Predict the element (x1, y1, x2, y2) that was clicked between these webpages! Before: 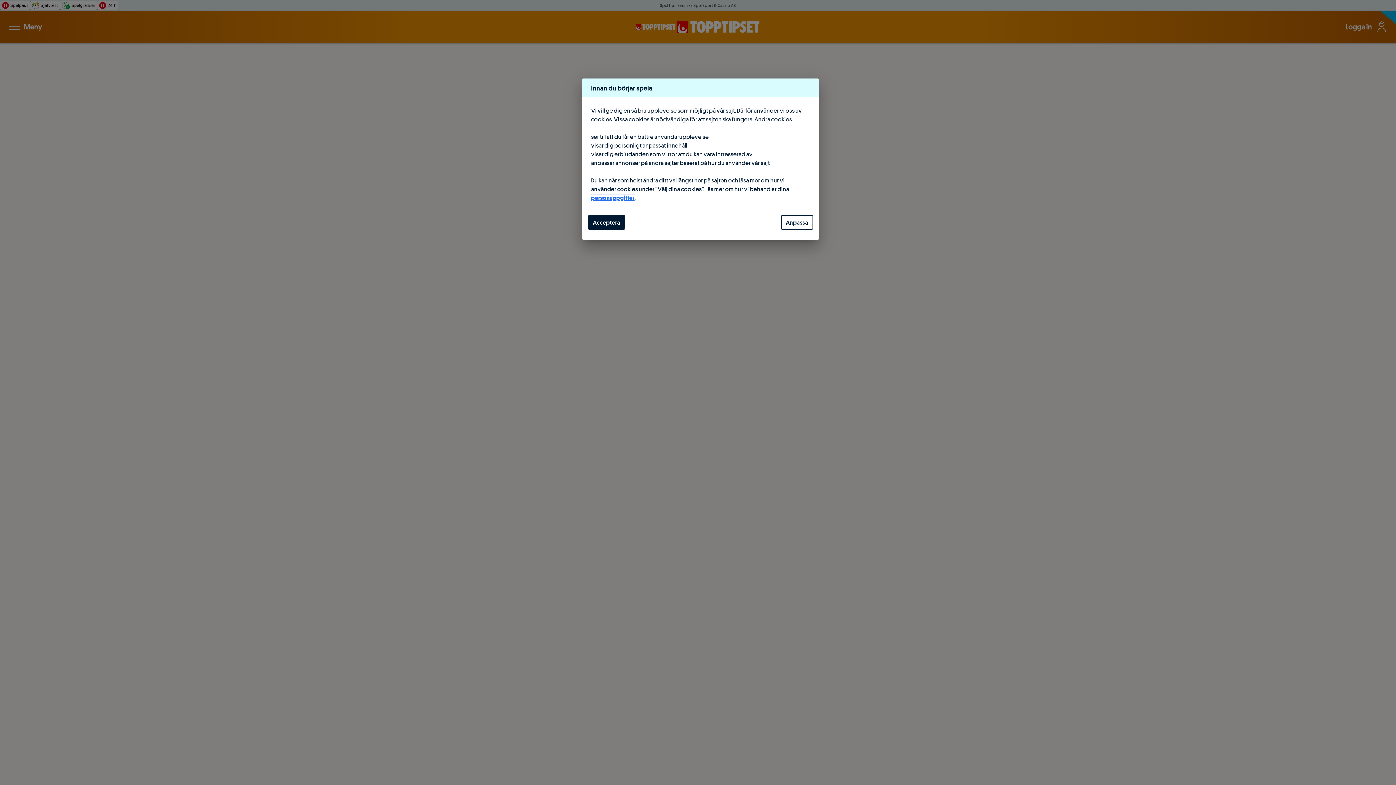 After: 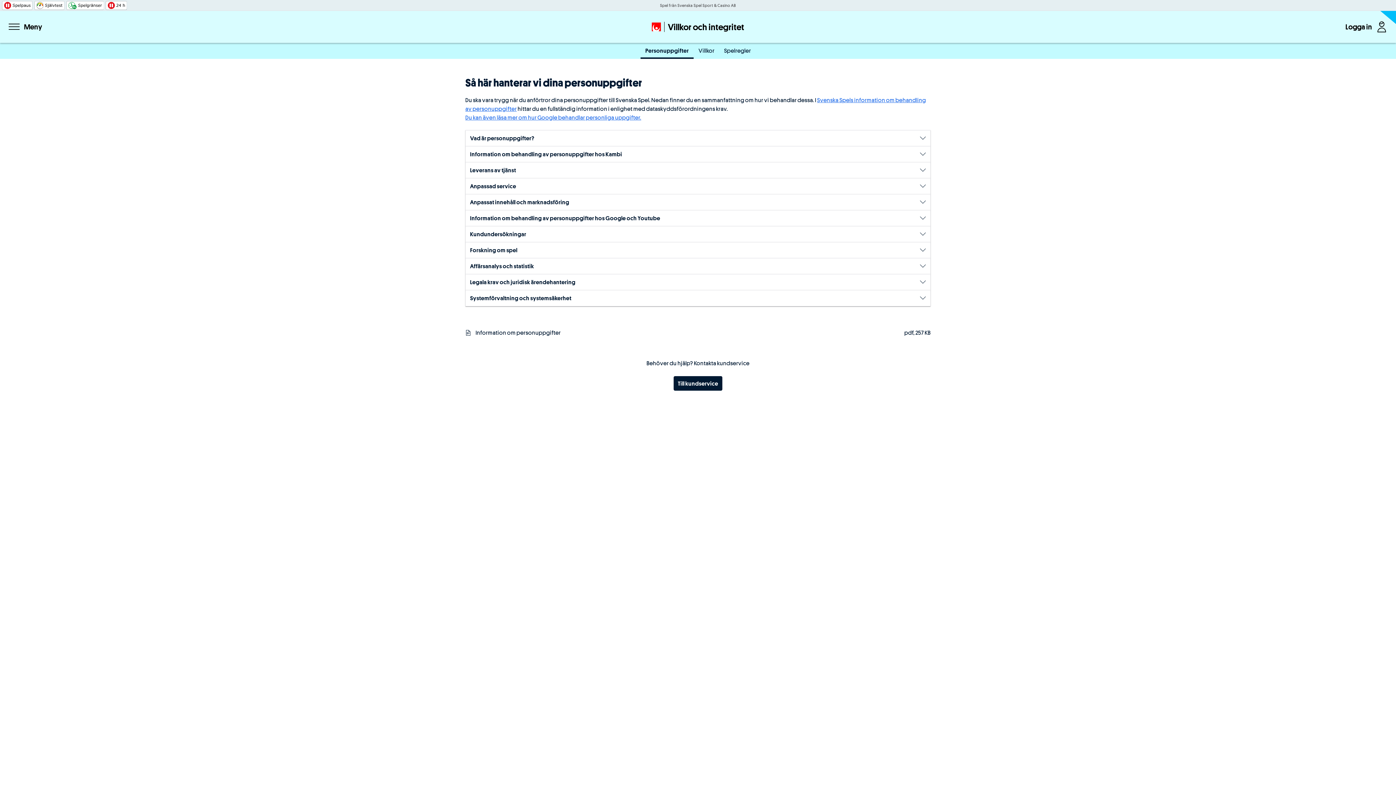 Action: bbox: (591, 194, 634, 201) label: personuppgifter